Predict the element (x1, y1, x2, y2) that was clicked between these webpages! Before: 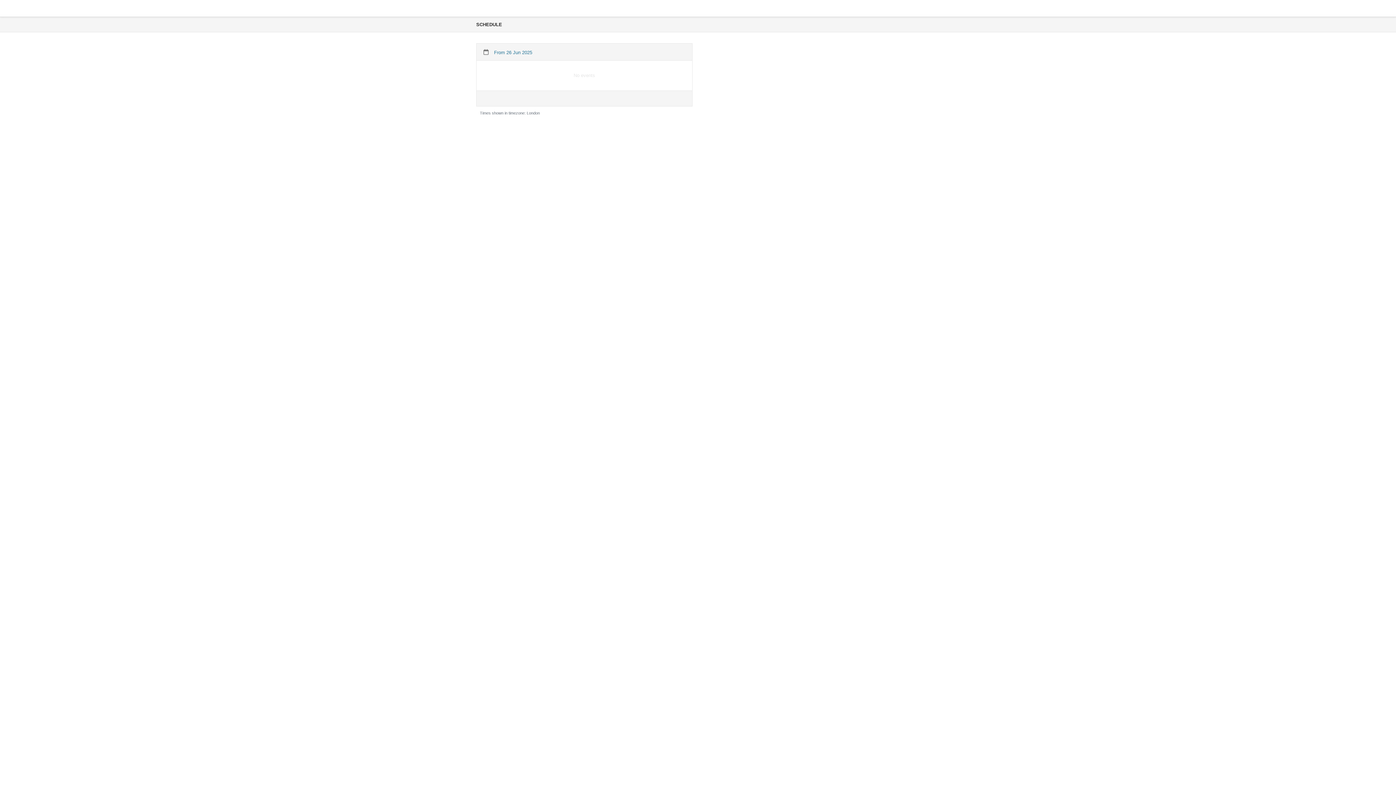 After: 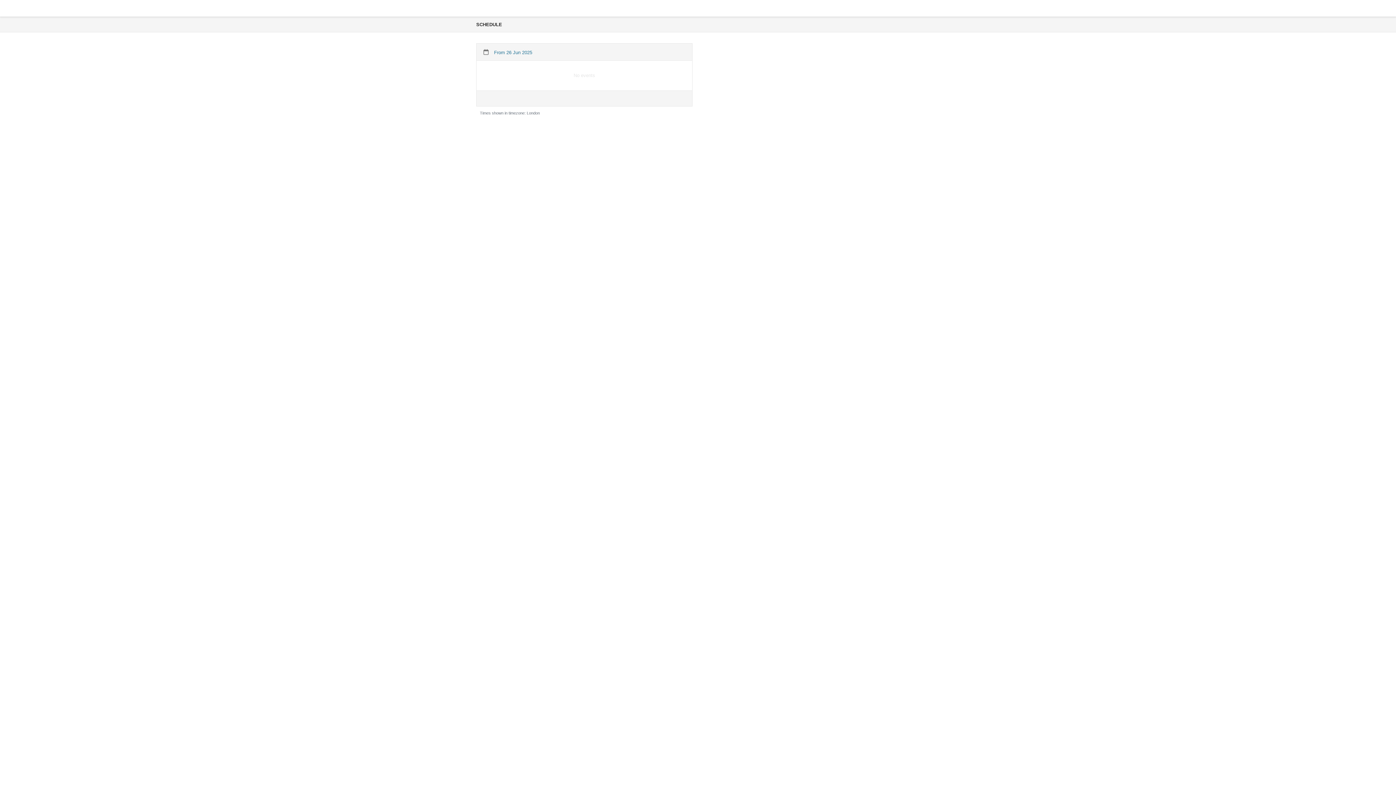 Action: bbox: (476, 21, 502, 27) label: SCHEDULE